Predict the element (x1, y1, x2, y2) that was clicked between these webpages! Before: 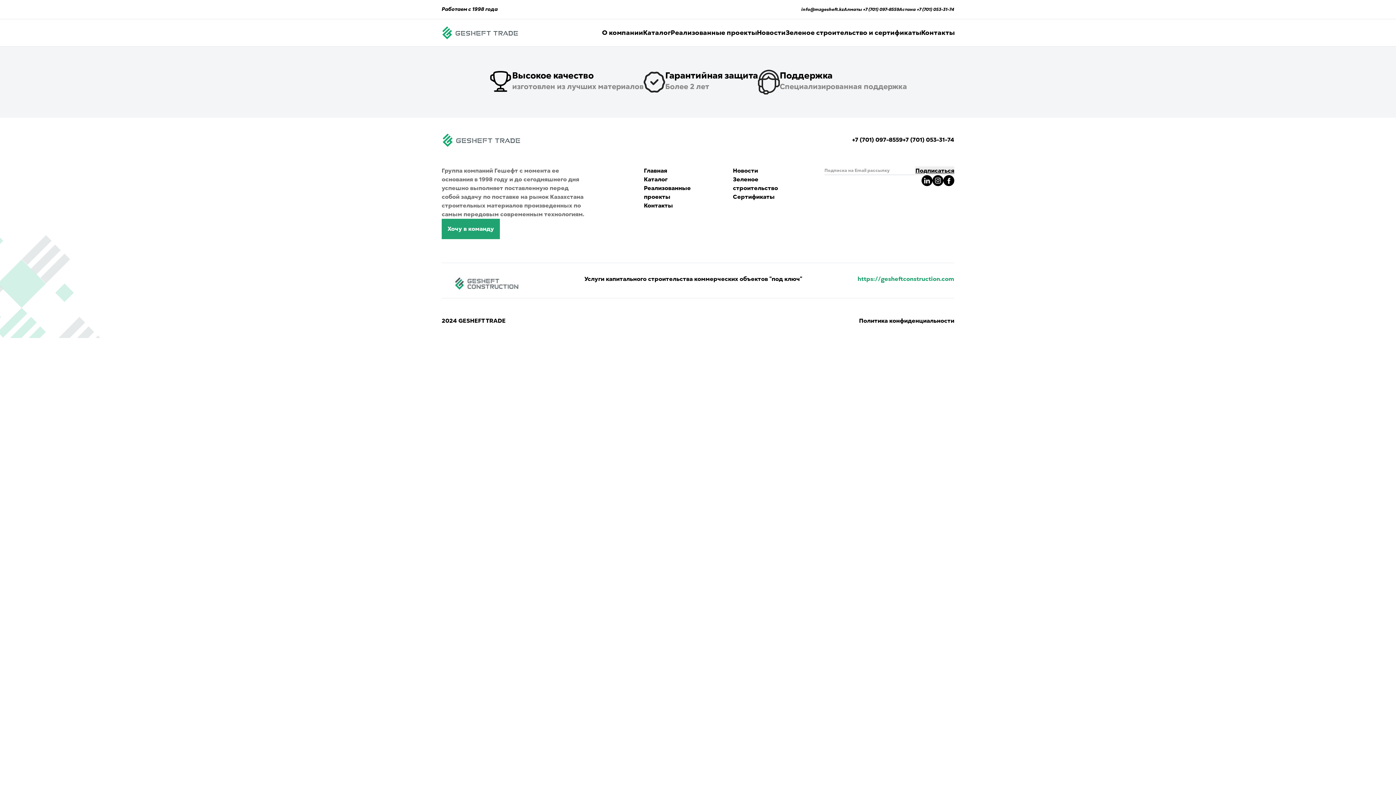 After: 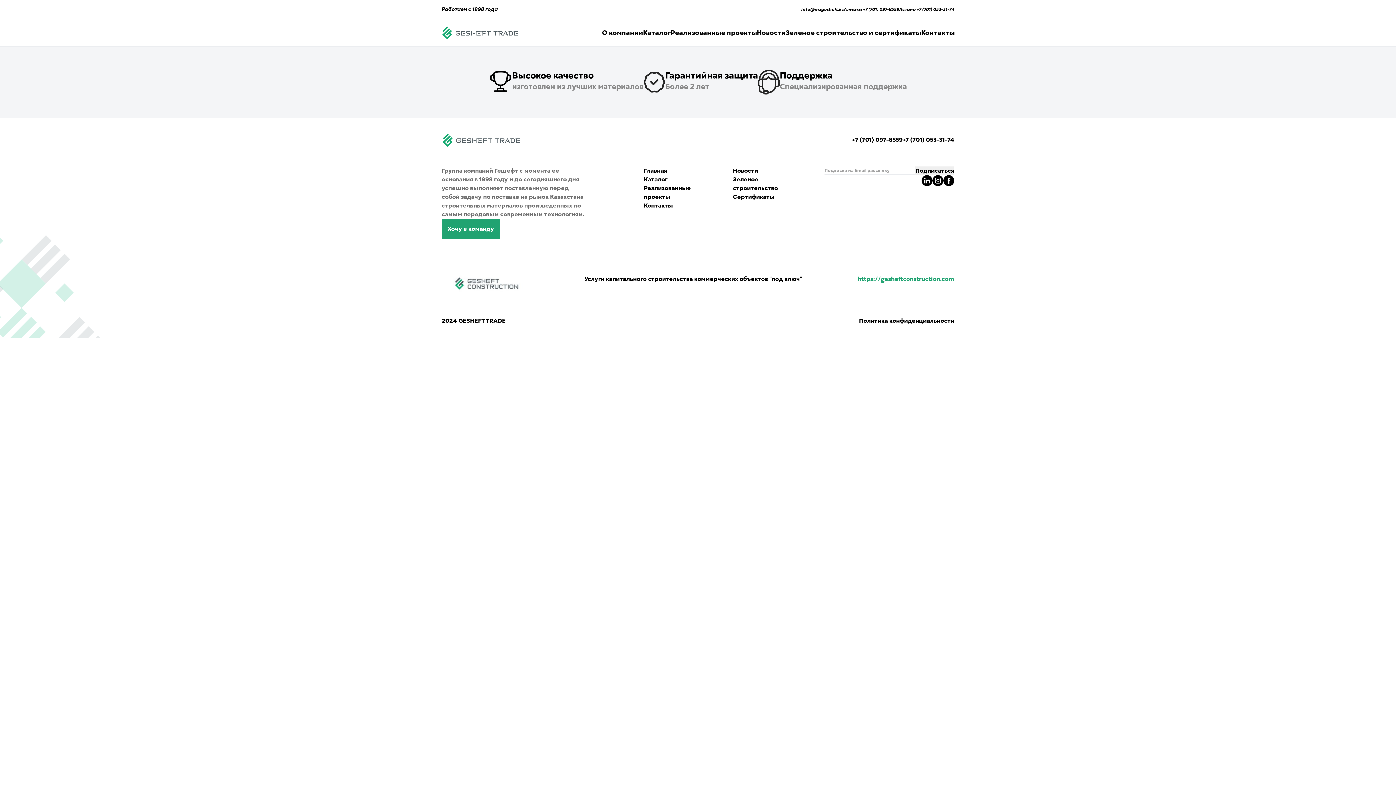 Action: bbox: (852, 136, 902, 144) label: +7 (701) 097-8559